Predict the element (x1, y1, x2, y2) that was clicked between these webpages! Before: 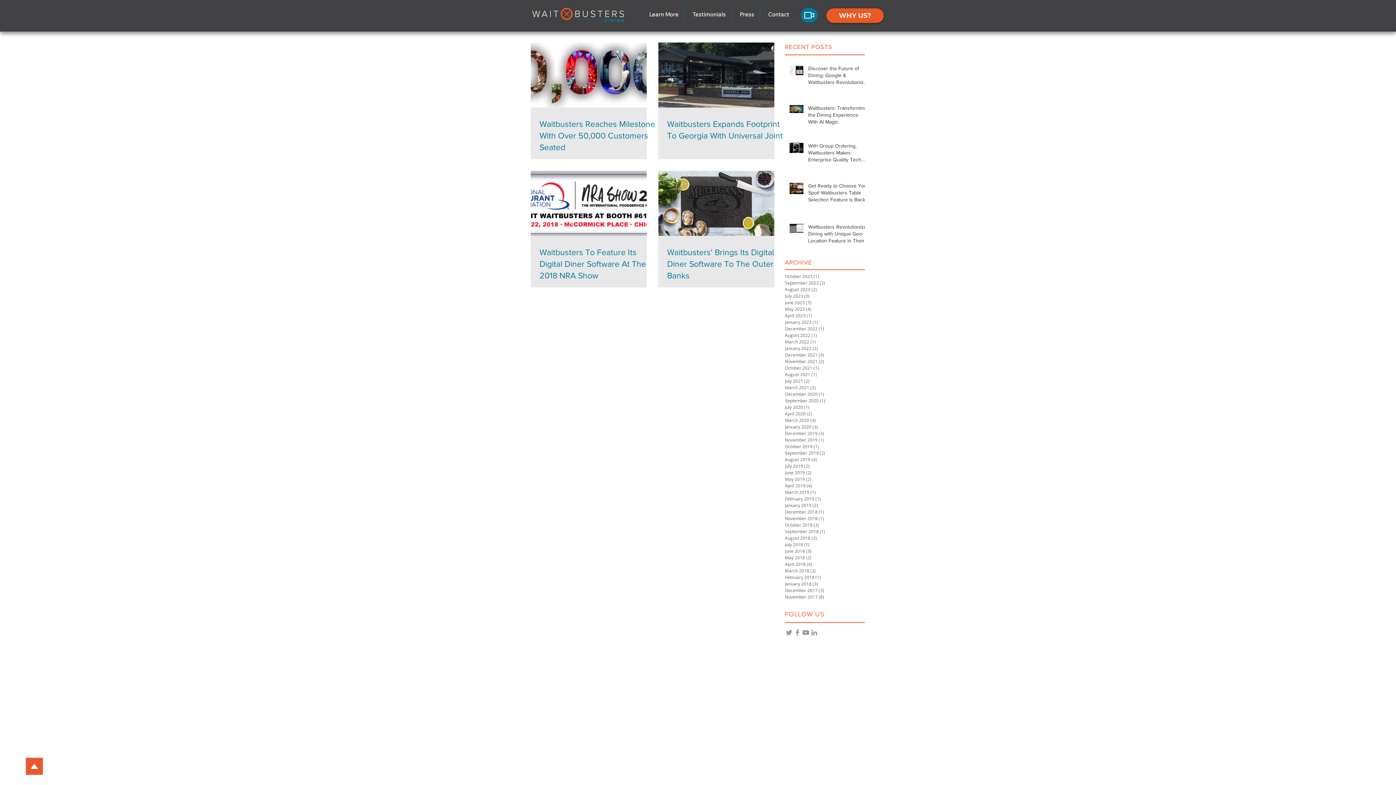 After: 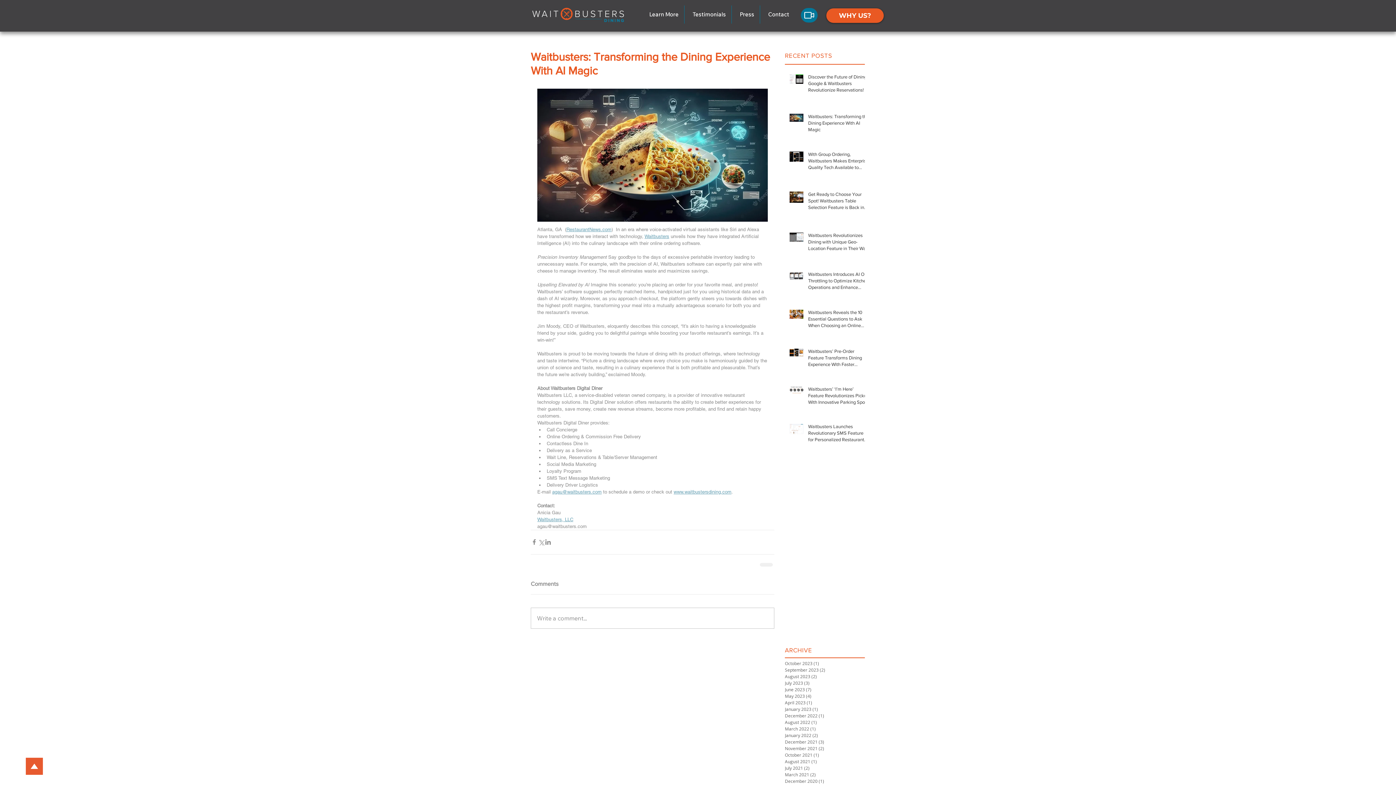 Action: label: Waitbusters: Transforming the Dining Experience With AI Magic bbox: (808, 104, 869, 128)